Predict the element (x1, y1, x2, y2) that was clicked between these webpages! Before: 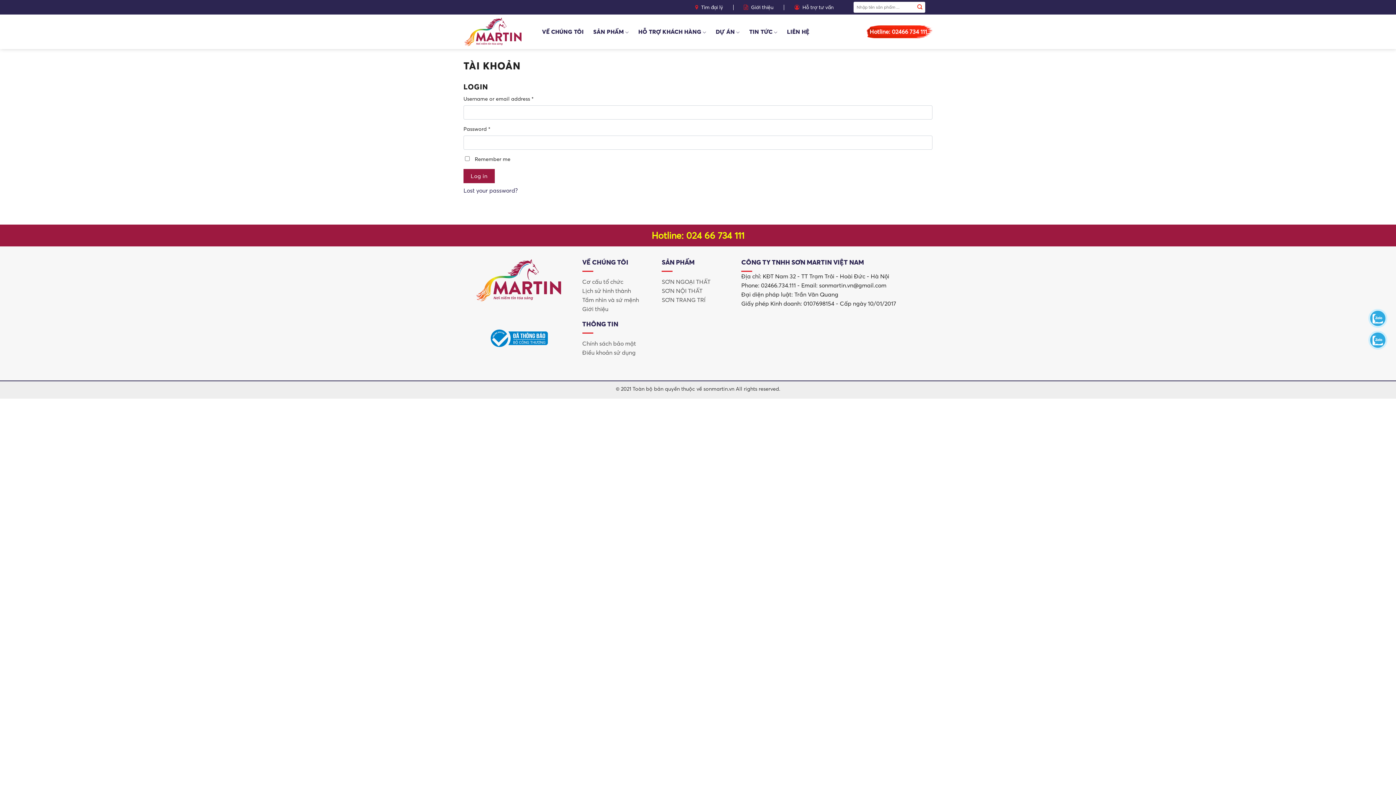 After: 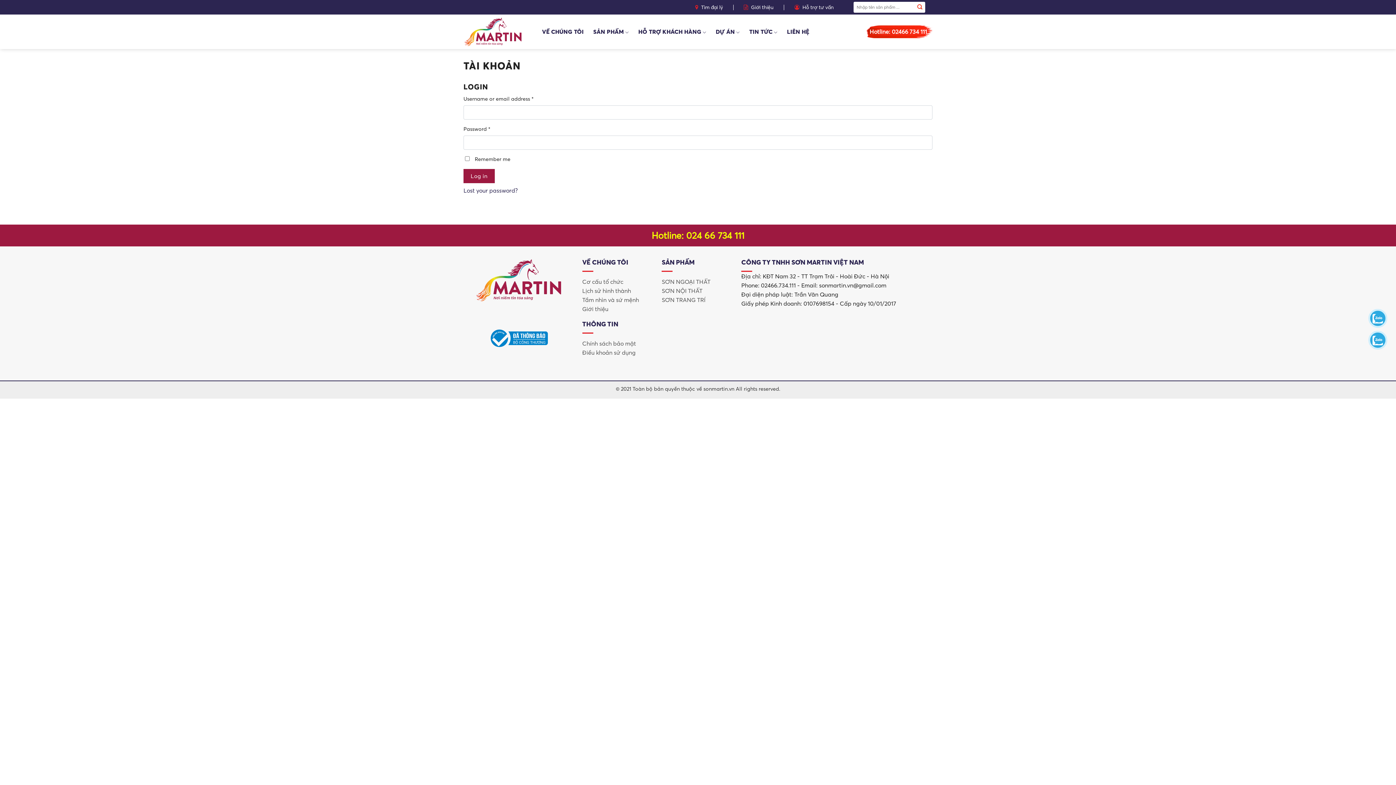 Action: bbox: (1367, 410, 1389, 418)